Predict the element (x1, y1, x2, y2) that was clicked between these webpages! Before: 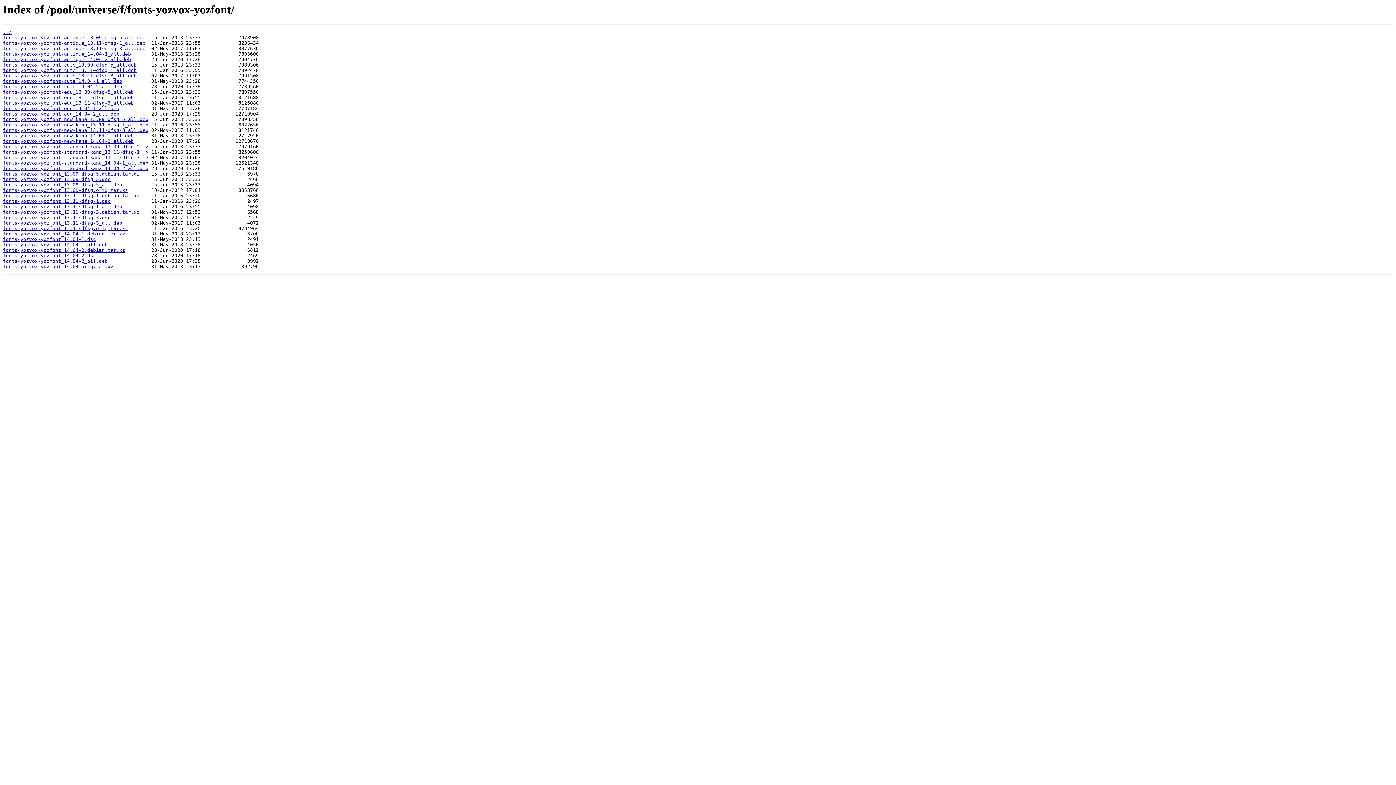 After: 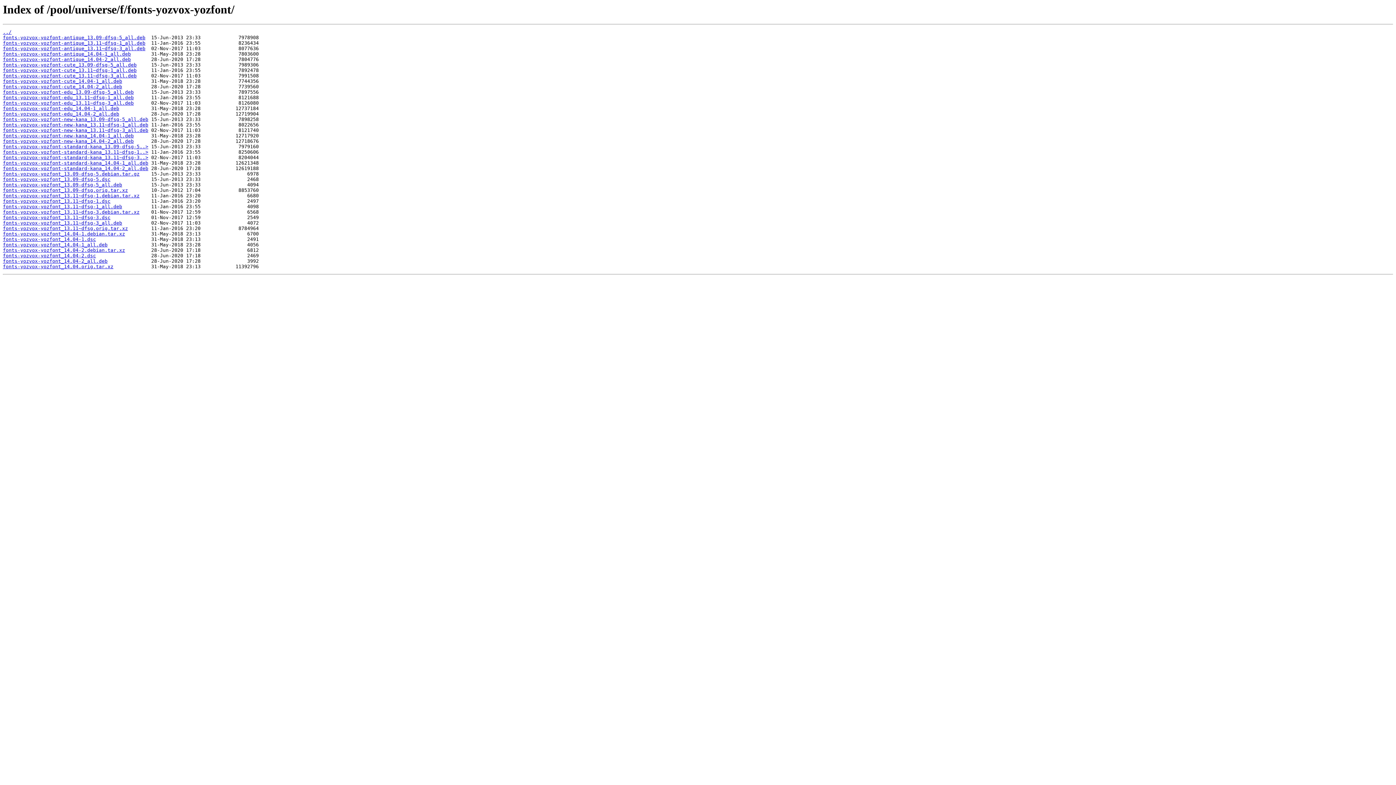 Action: label: fonts-yozvox-yozfont-edu_13.09-dfsg-5_all.deb bbox: (2, 89, 133, 95)